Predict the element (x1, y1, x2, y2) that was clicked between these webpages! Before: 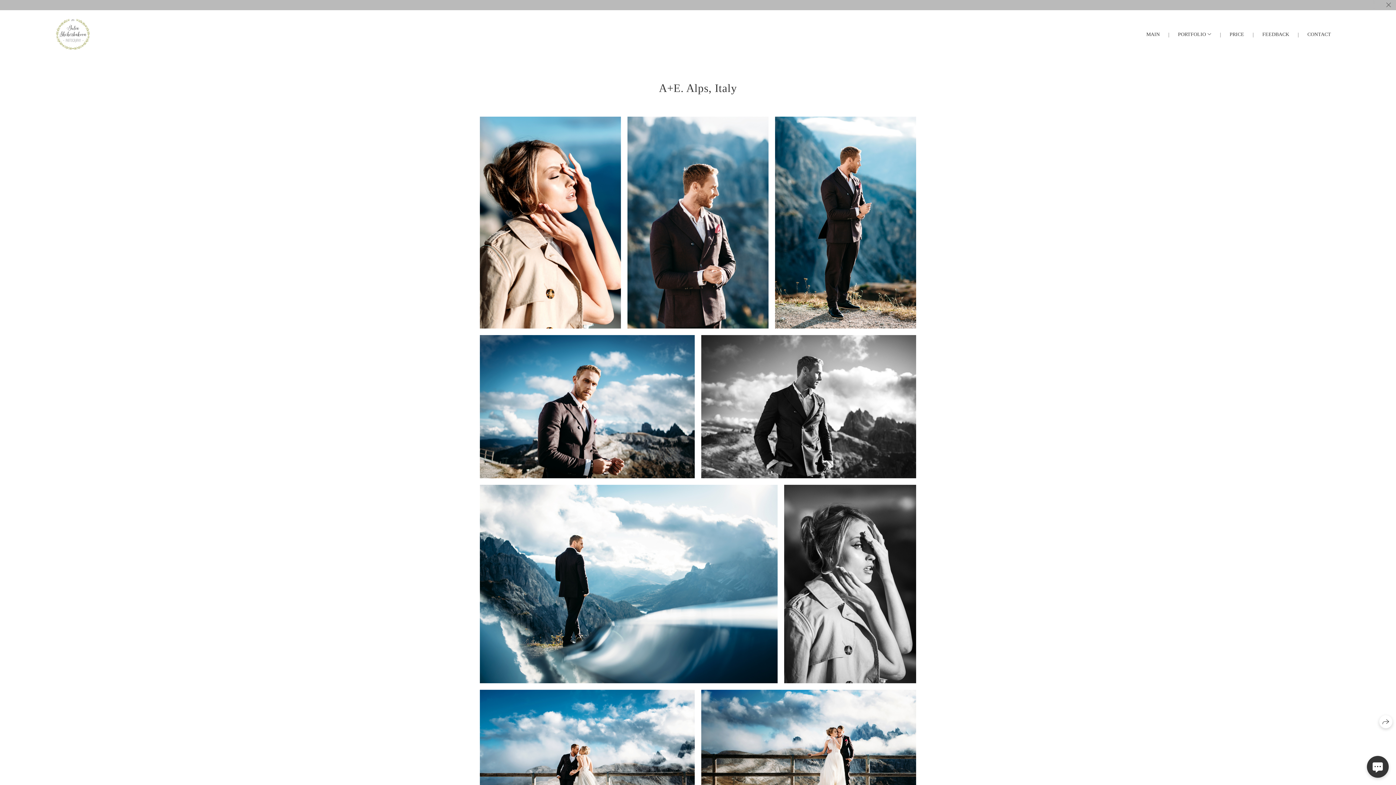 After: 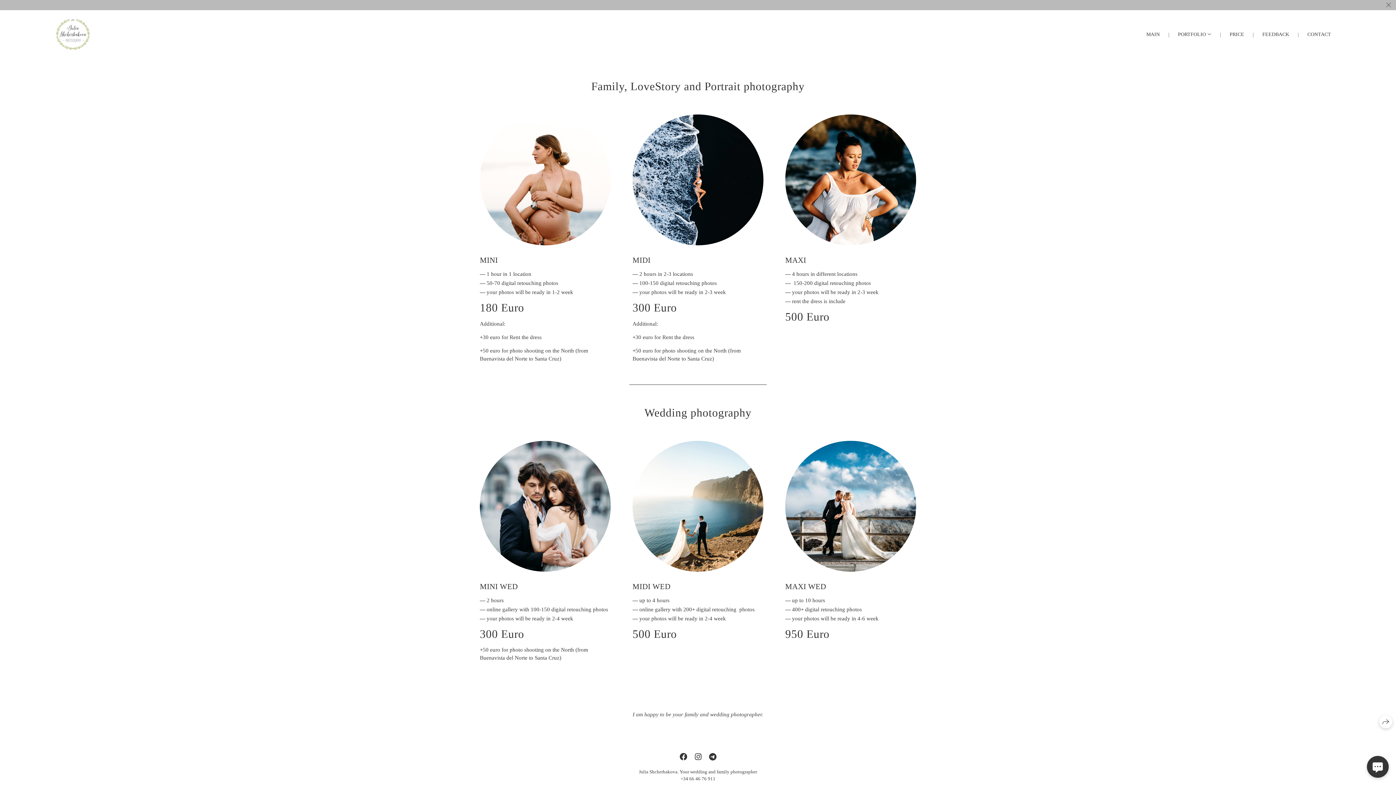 Action: bbox: (1229, 31, 1244, 36) label: PRICE